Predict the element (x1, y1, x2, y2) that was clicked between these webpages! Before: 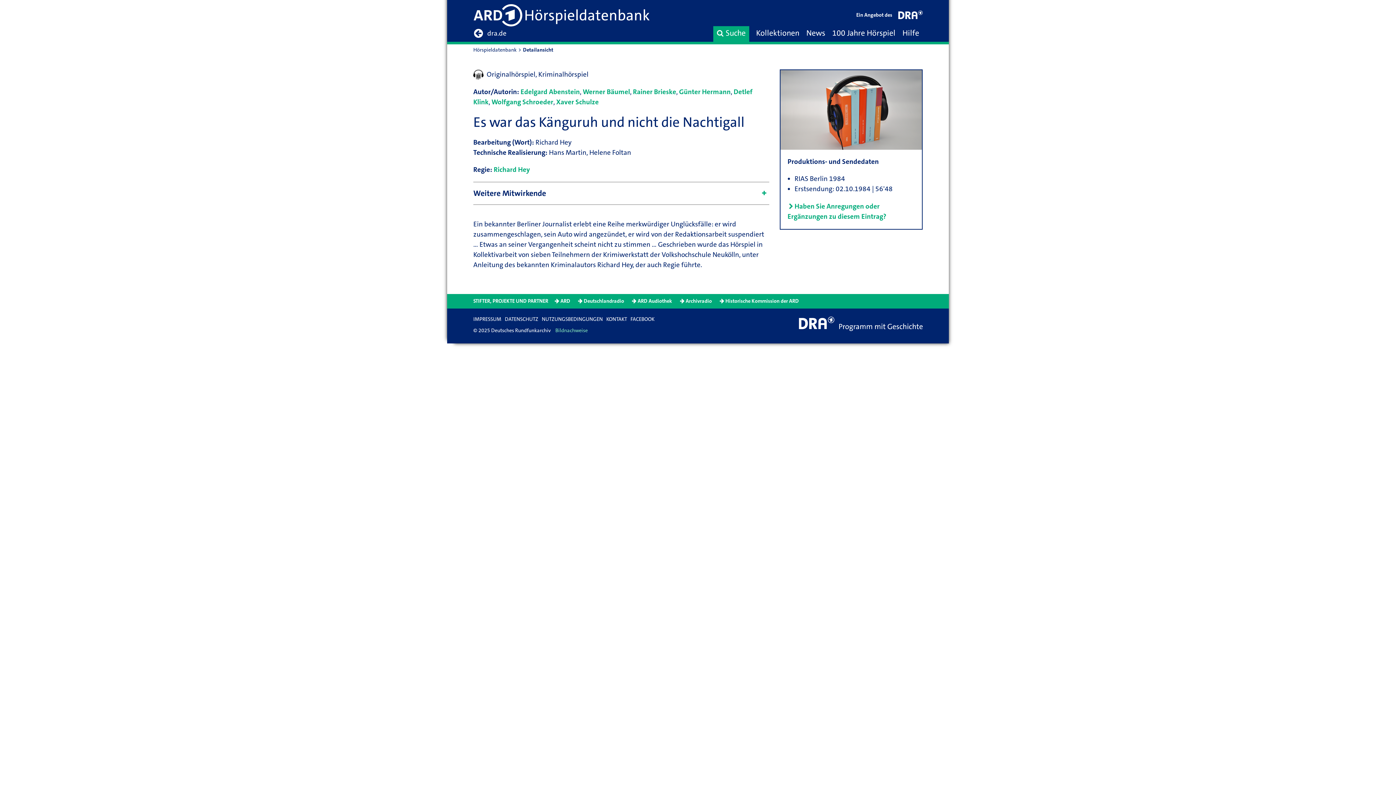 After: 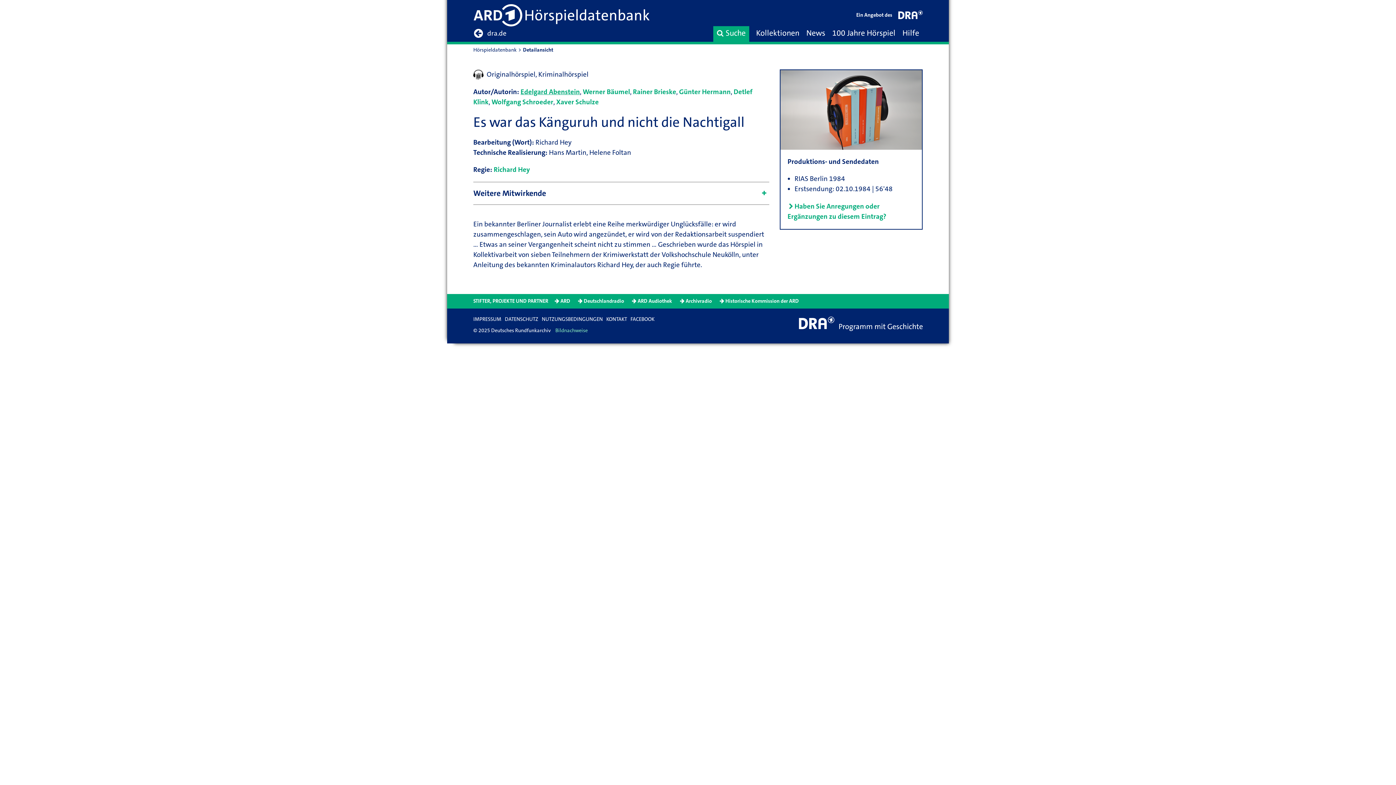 Action: label: Edelgard Abenstein bbox: (520, 87, 580, 96)